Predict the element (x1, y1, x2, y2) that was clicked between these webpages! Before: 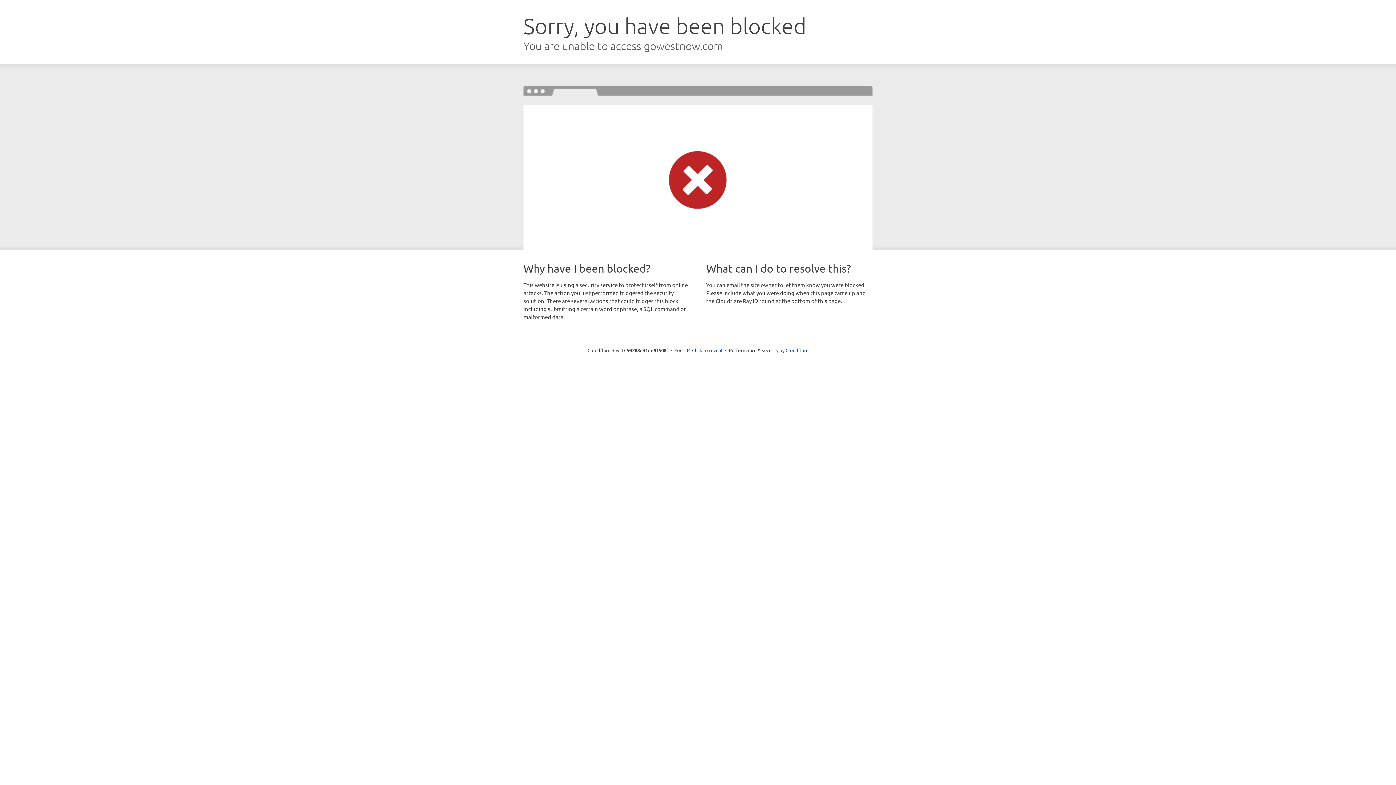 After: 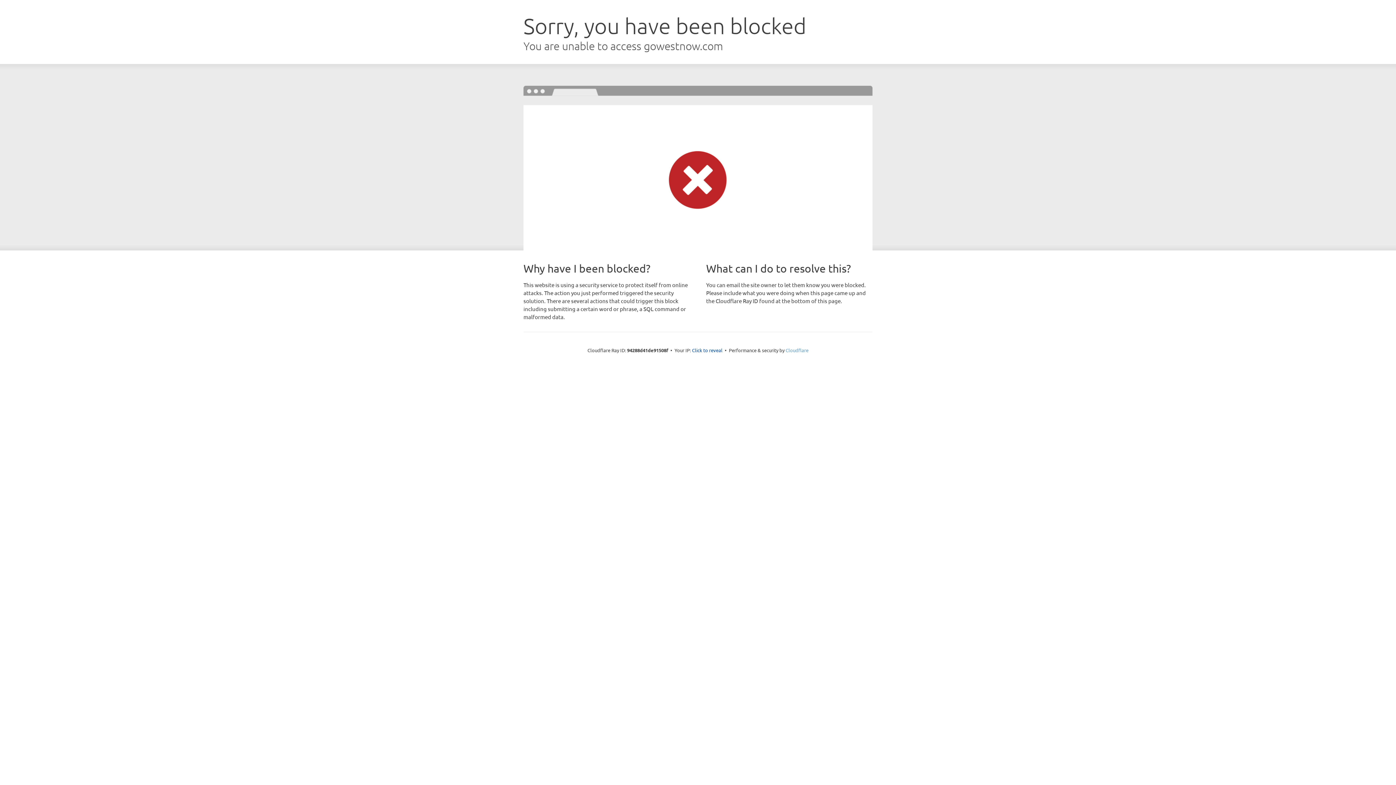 Action: bbox: (785, 347, 808, 353) label: Cloudflare